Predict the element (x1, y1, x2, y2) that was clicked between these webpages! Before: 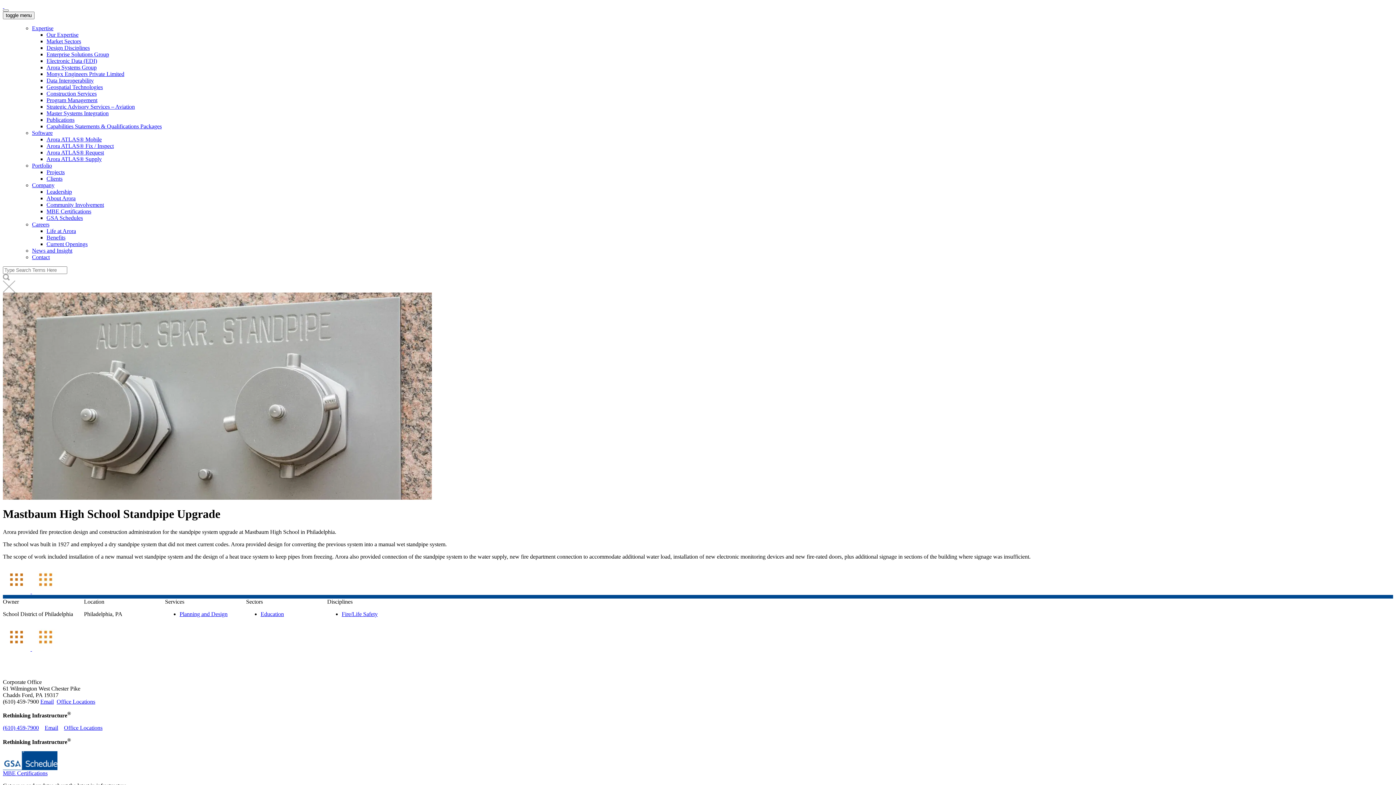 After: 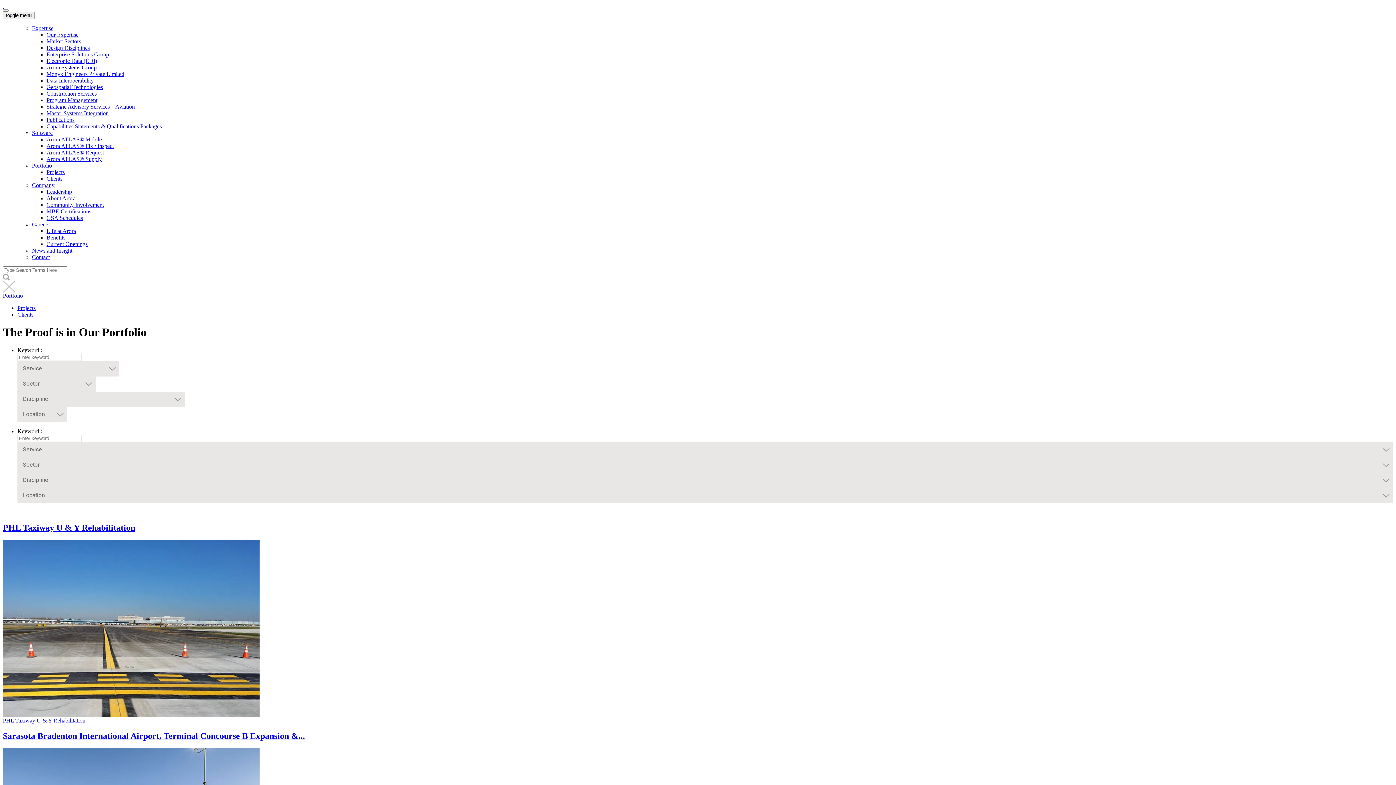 Action: bbox: (2, 646, 59, 652) label:  